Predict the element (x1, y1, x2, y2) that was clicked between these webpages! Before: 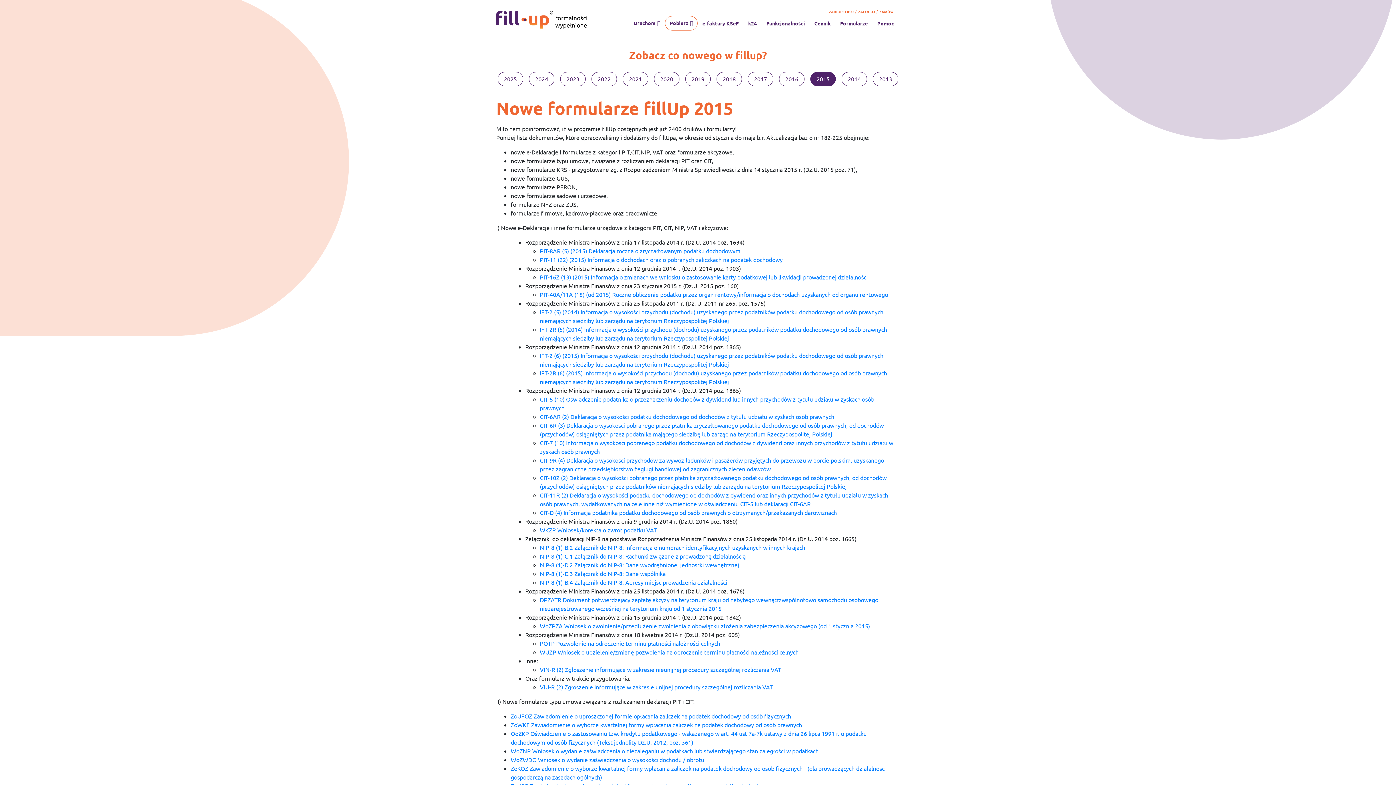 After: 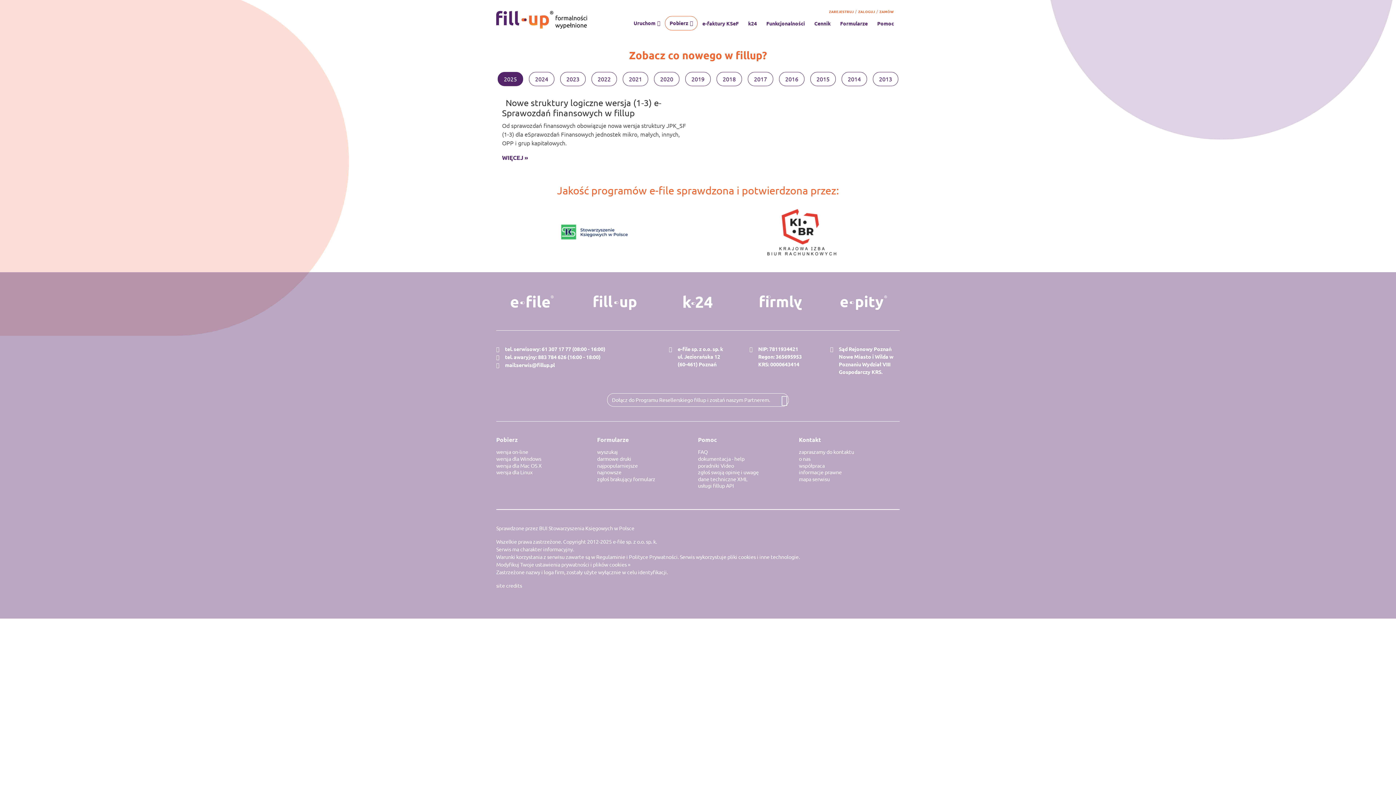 Action: bbox: (497, 71, 523, 86) label: 2025